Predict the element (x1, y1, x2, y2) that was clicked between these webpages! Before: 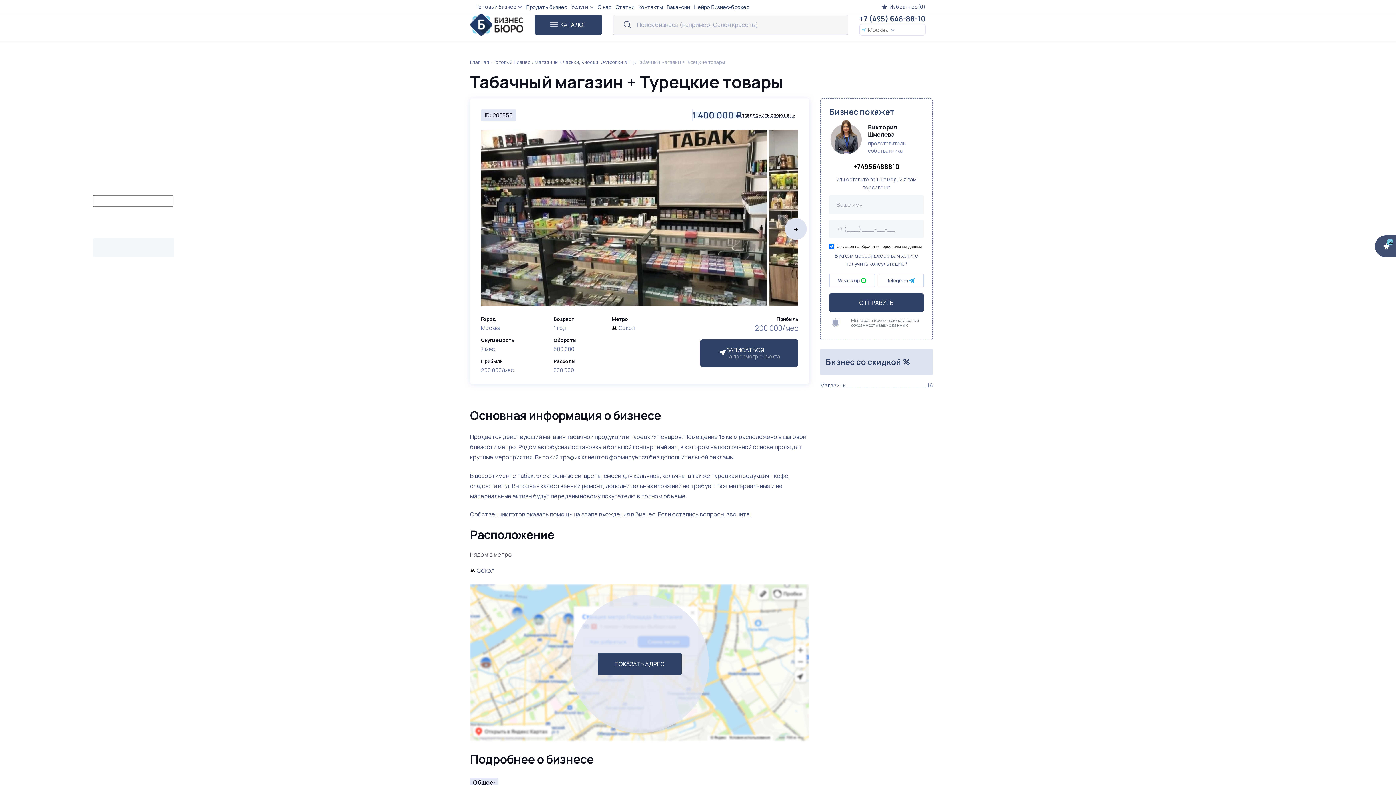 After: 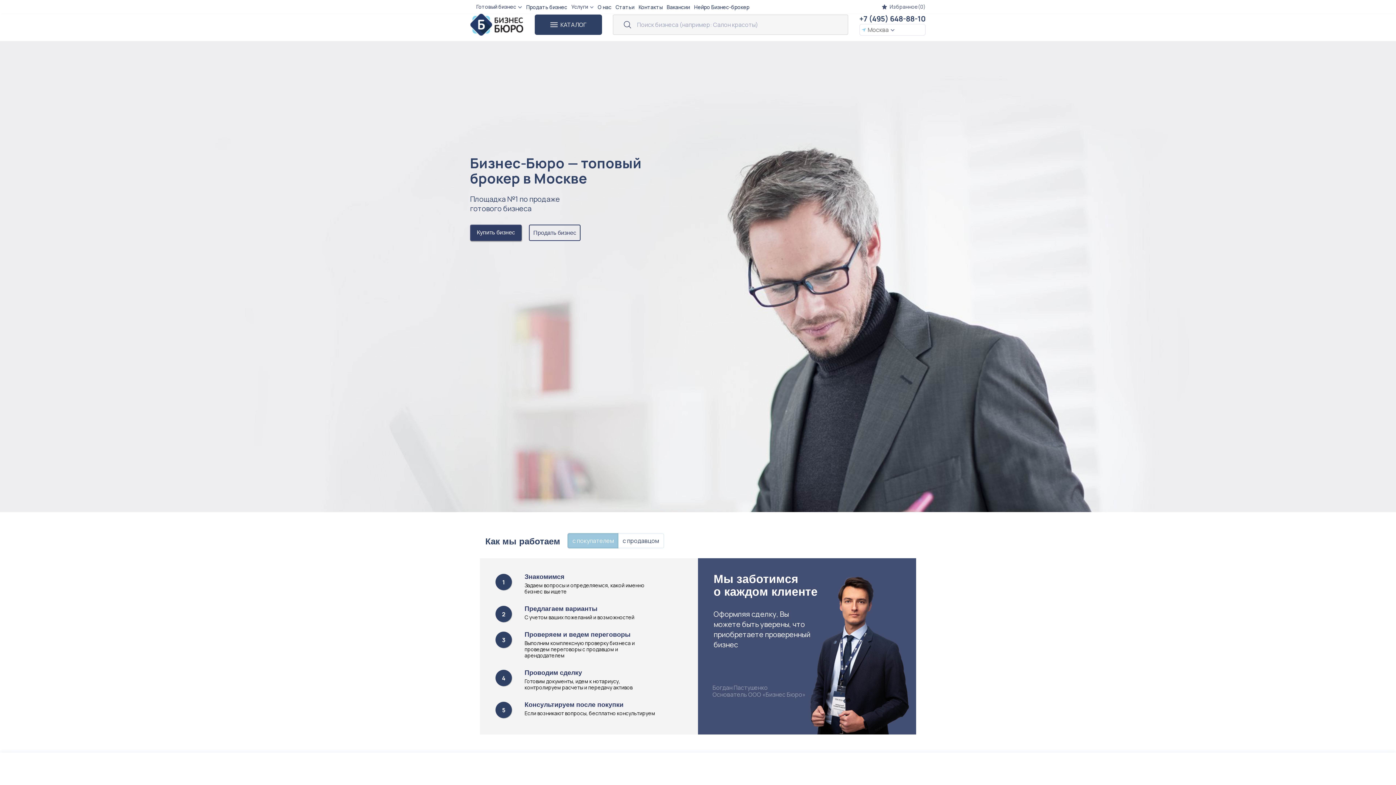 Action: label: Главная bbox: (470, 58, 489, 65)